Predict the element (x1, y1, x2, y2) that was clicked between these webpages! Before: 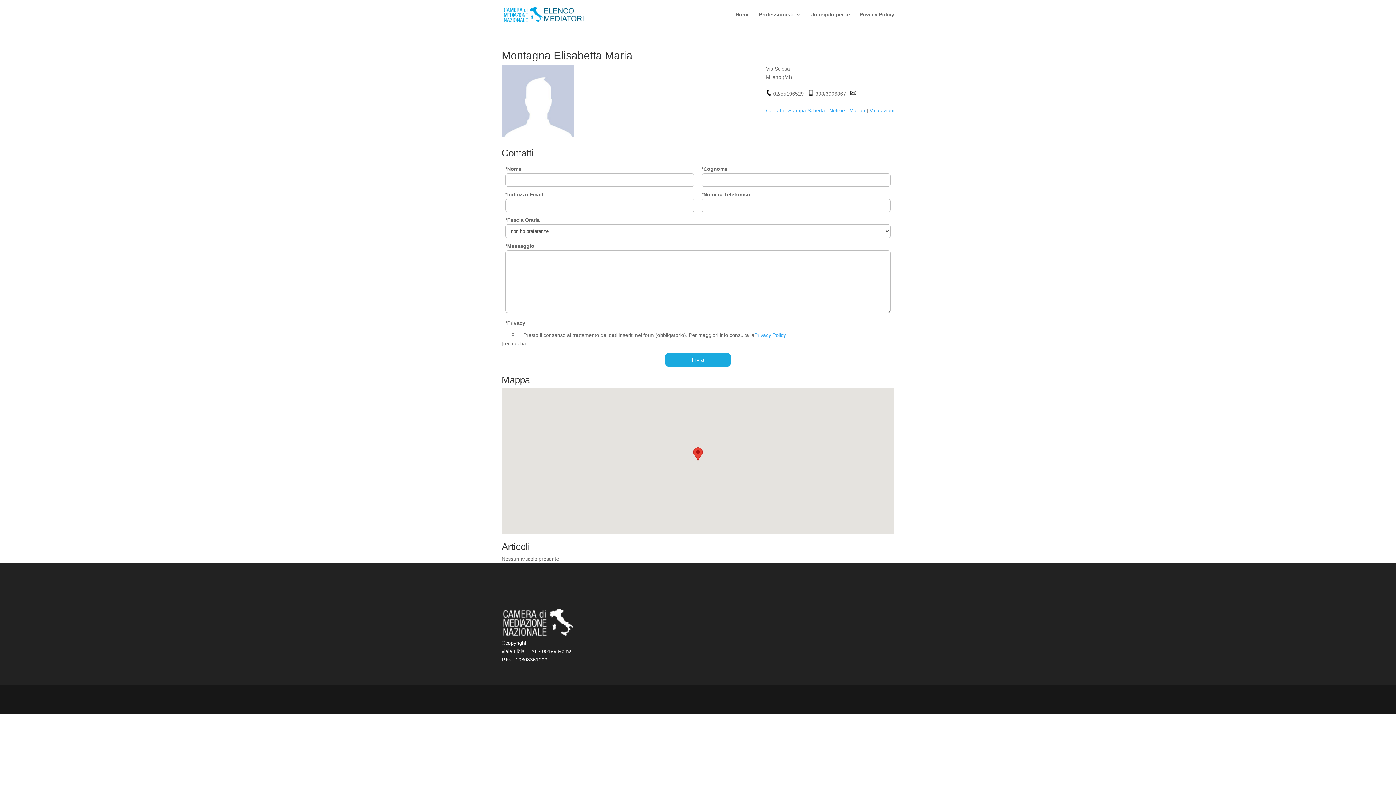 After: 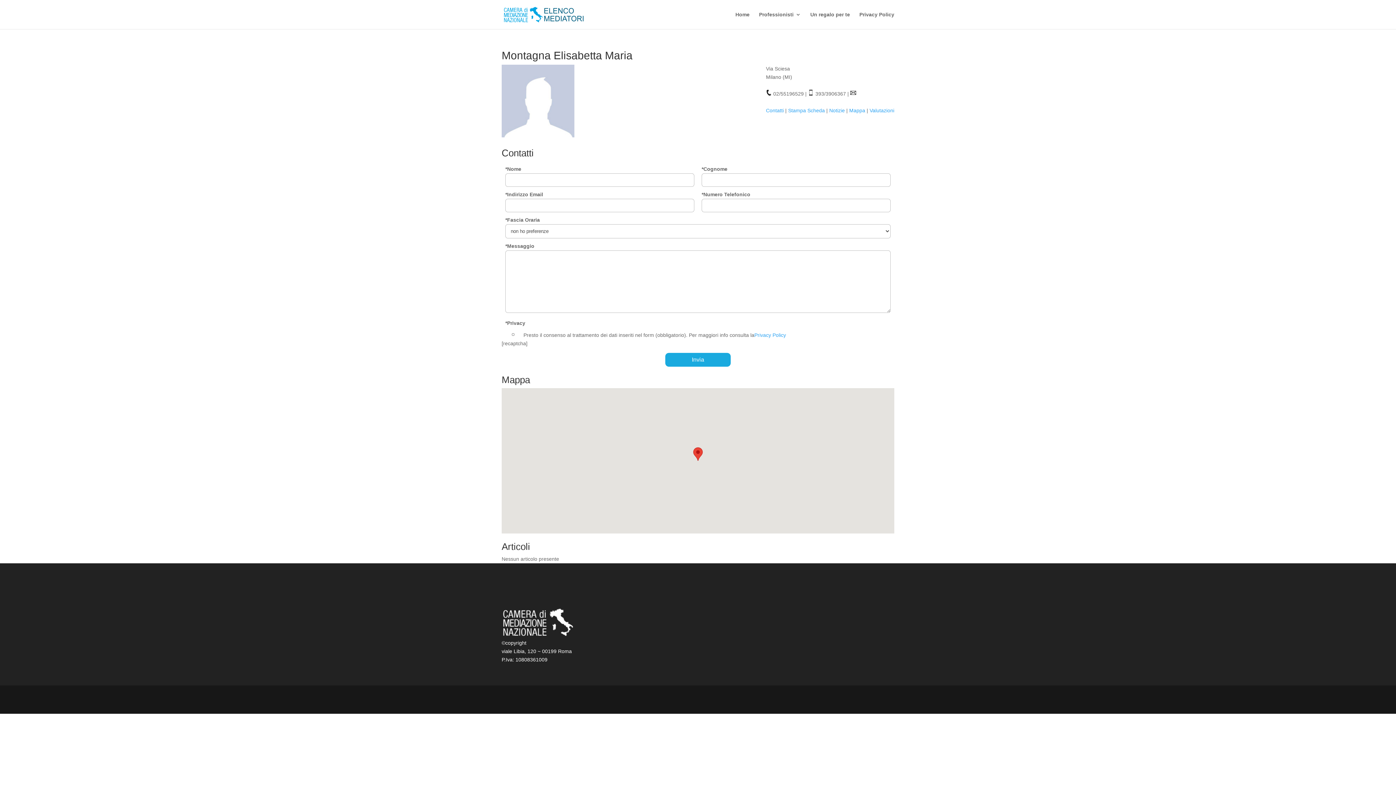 Action: label: Privacy Policy bbox: (754, 331, 786, 339)